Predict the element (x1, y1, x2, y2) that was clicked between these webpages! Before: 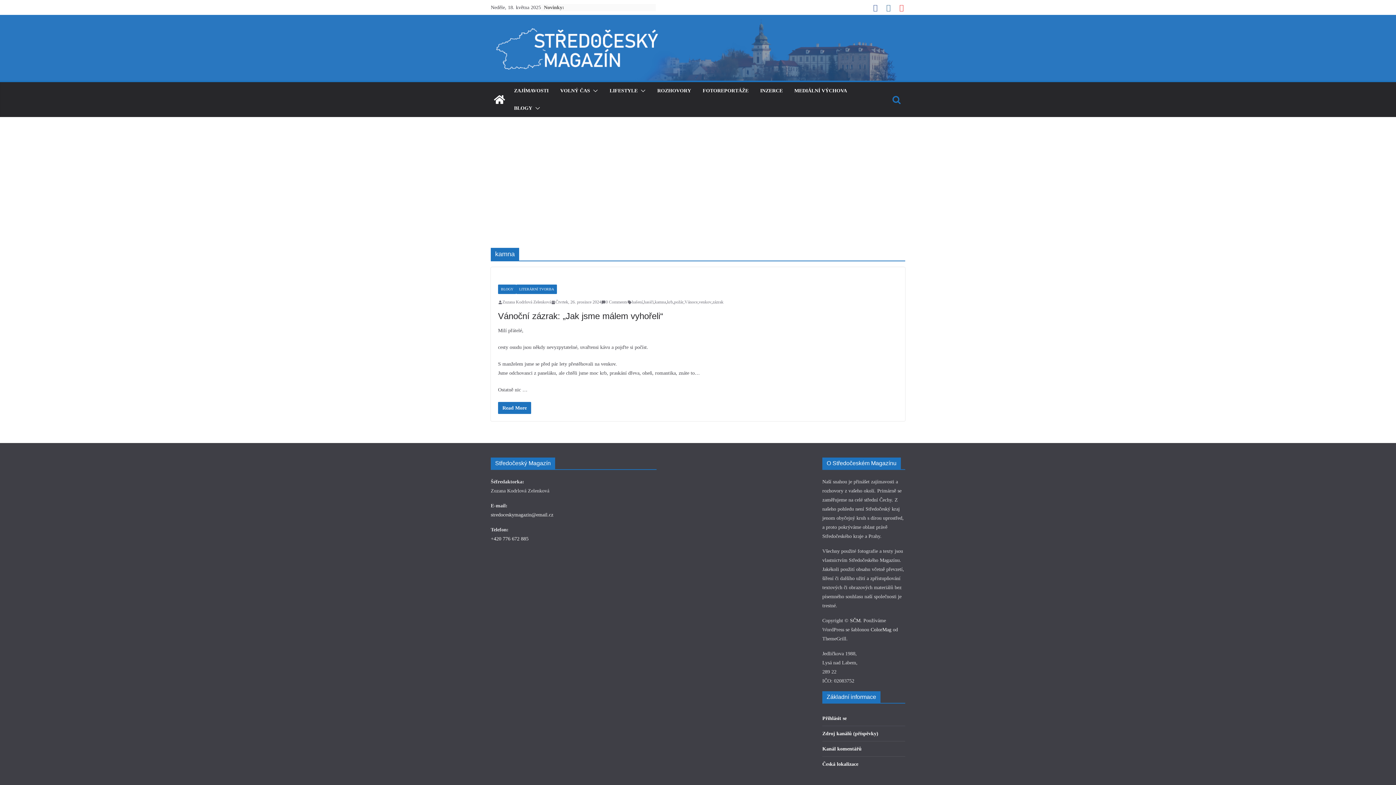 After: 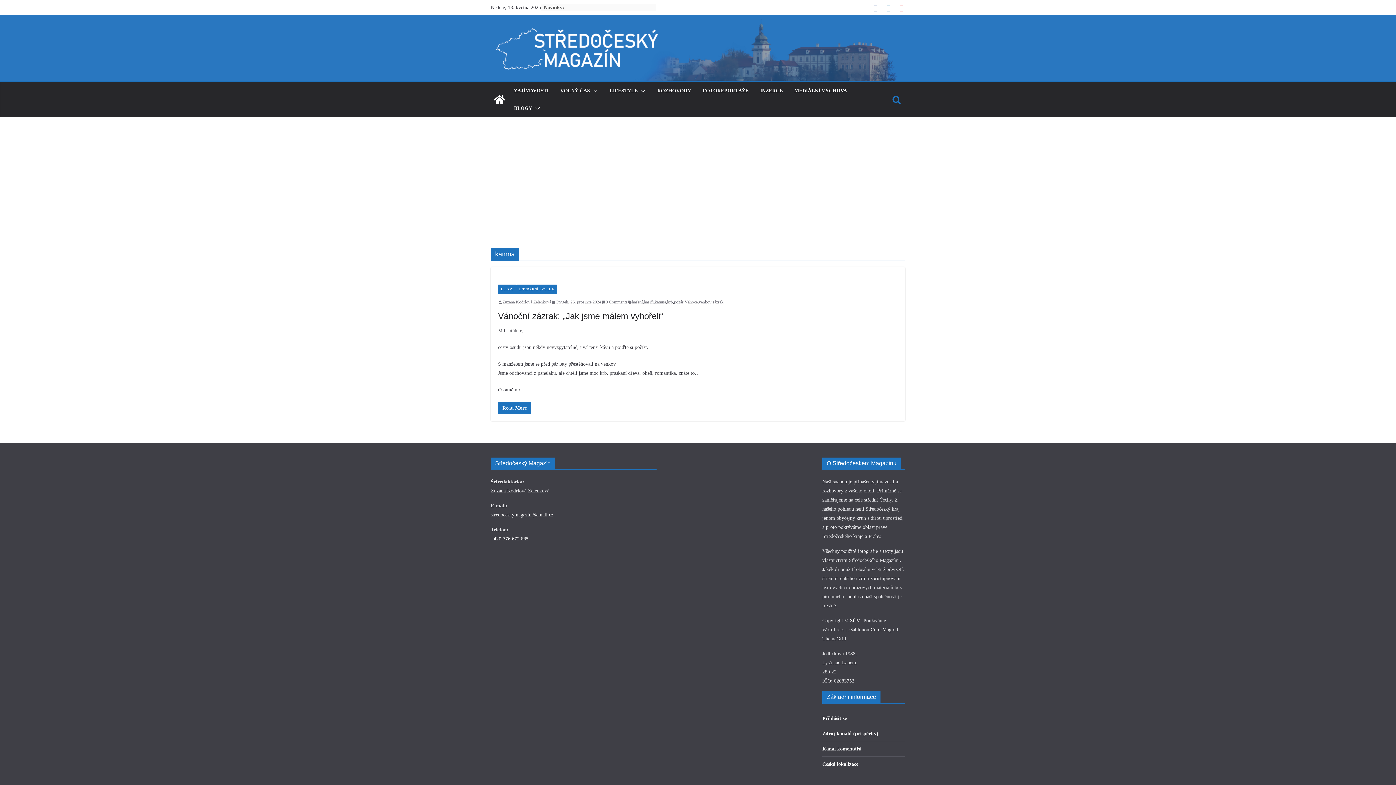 Action: bbox: (885, 3, 892, 11)